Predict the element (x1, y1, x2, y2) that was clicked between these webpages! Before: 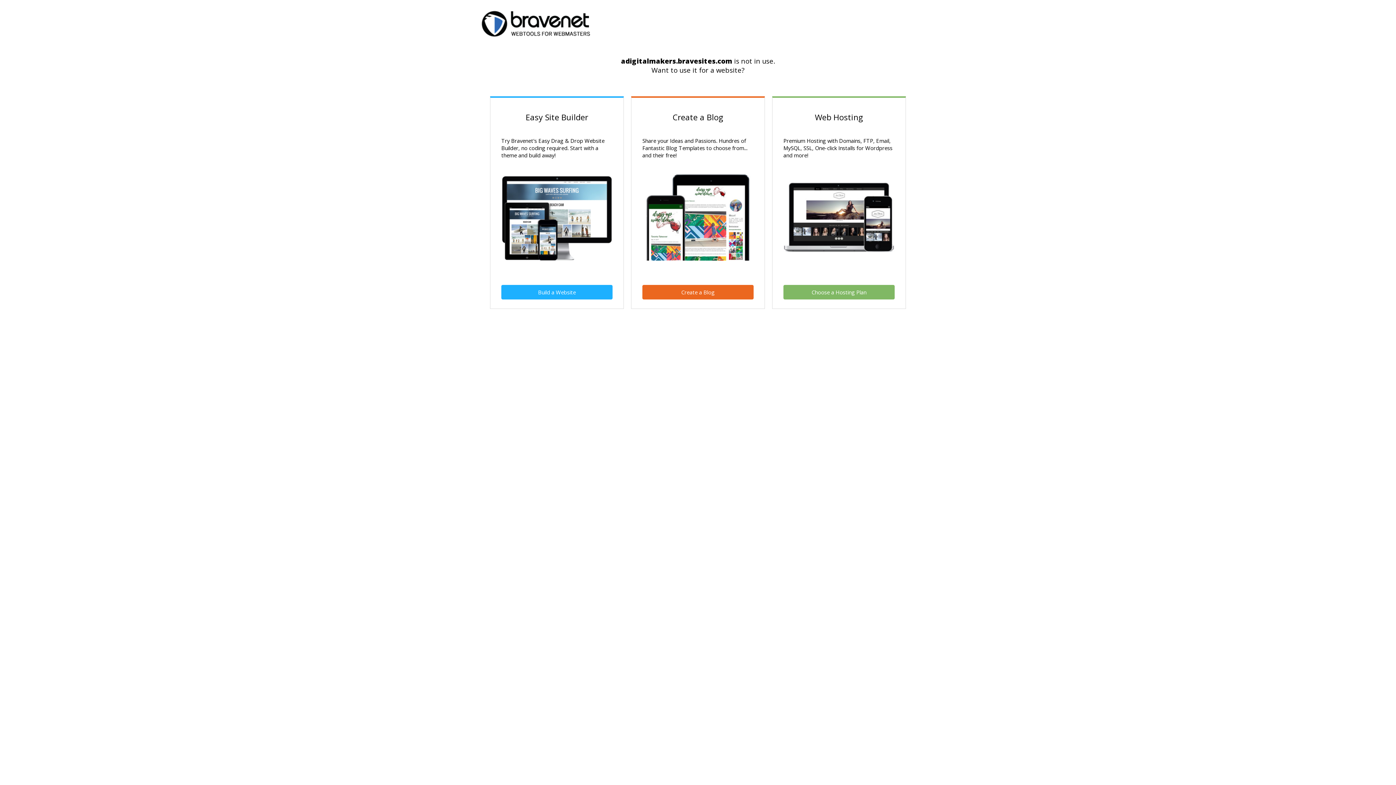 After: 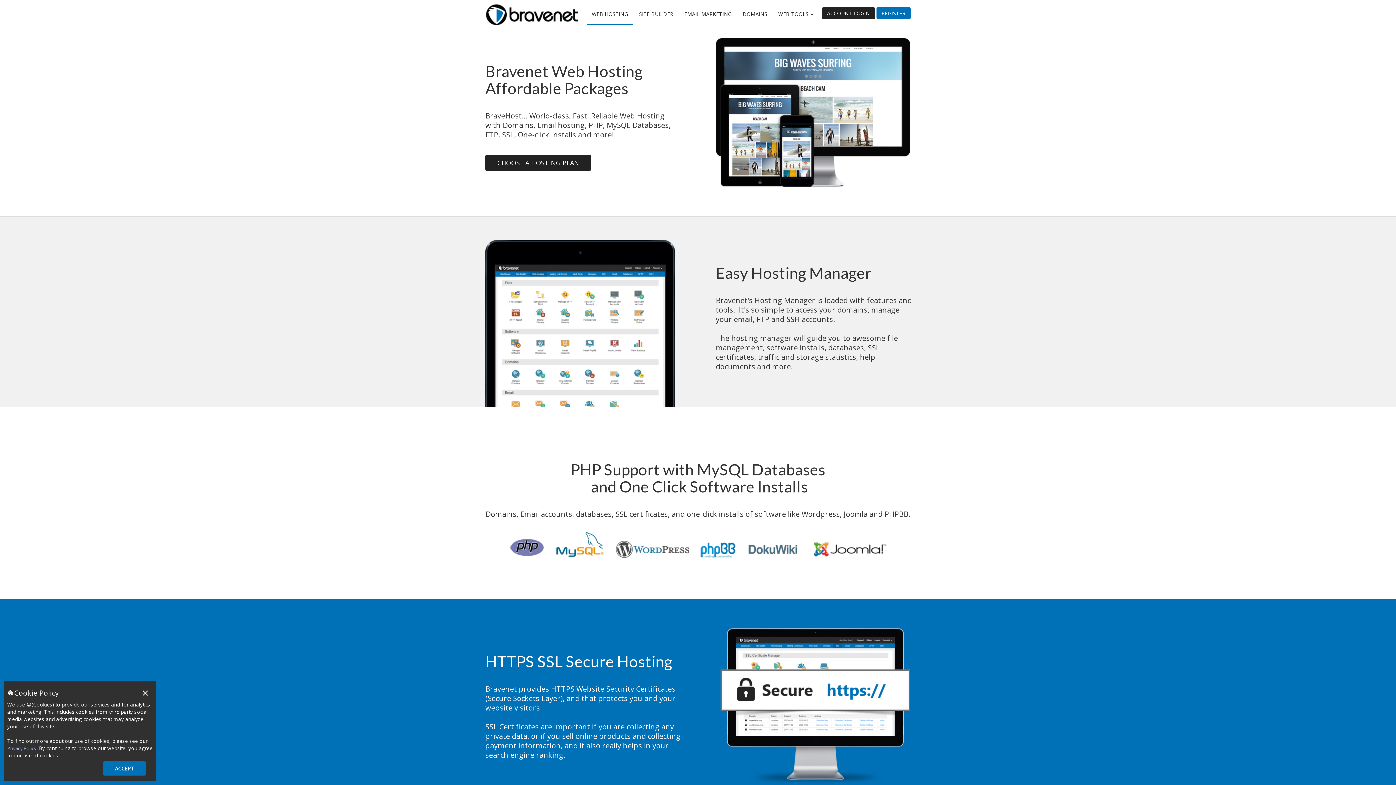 Action: label: Choose a Hosting Plan bbox: (783, 285, 894, 299)